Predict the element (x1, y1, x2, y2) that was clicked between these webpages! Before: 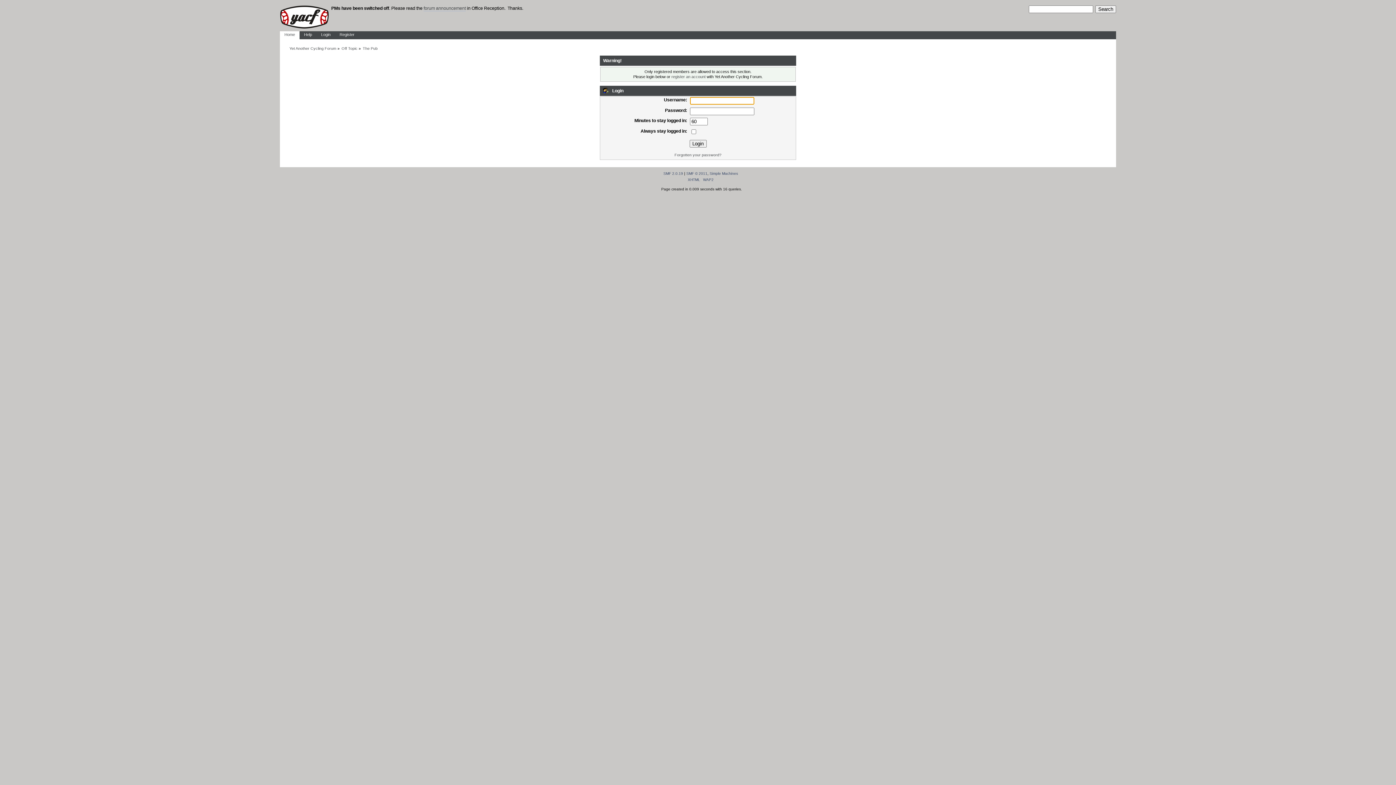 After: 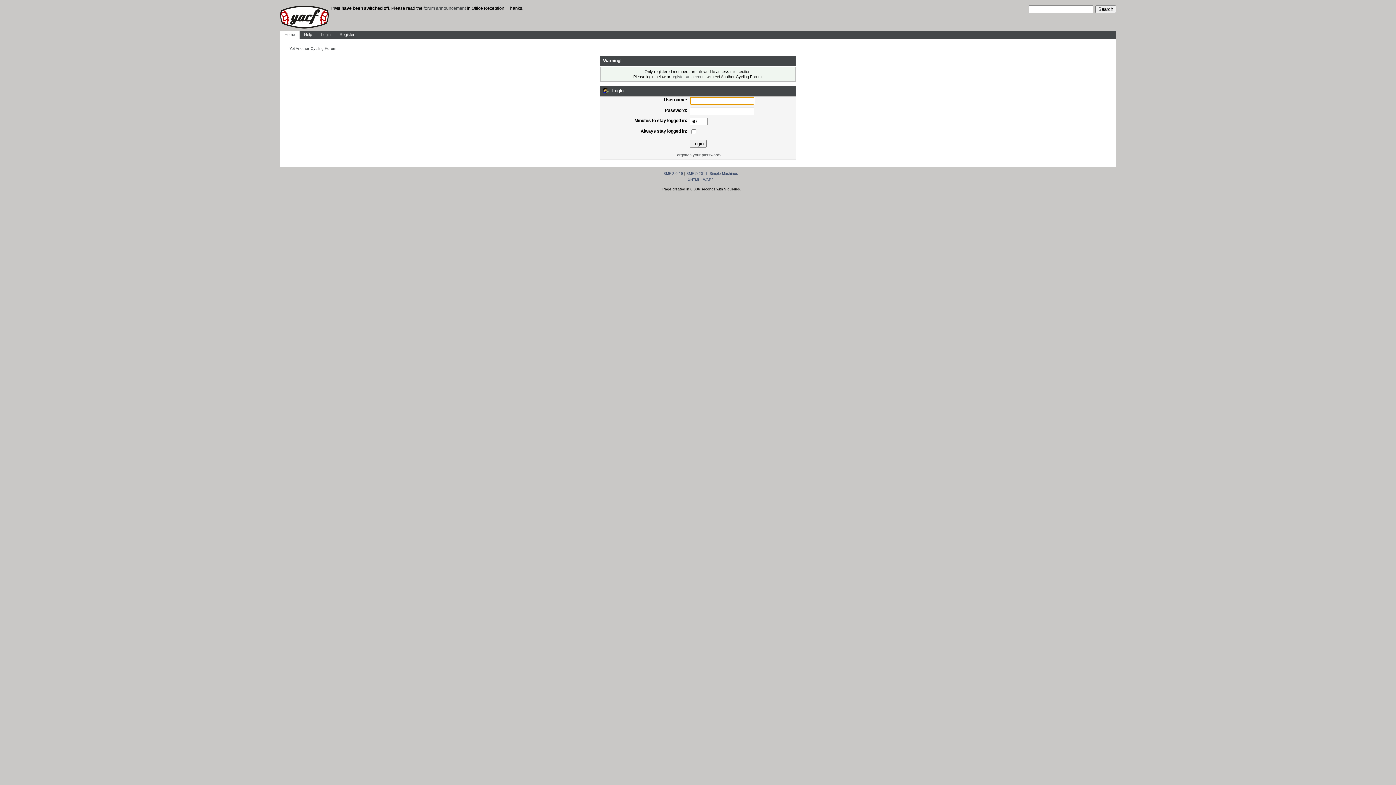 Action: bbox: (280, 24, 329, 29)